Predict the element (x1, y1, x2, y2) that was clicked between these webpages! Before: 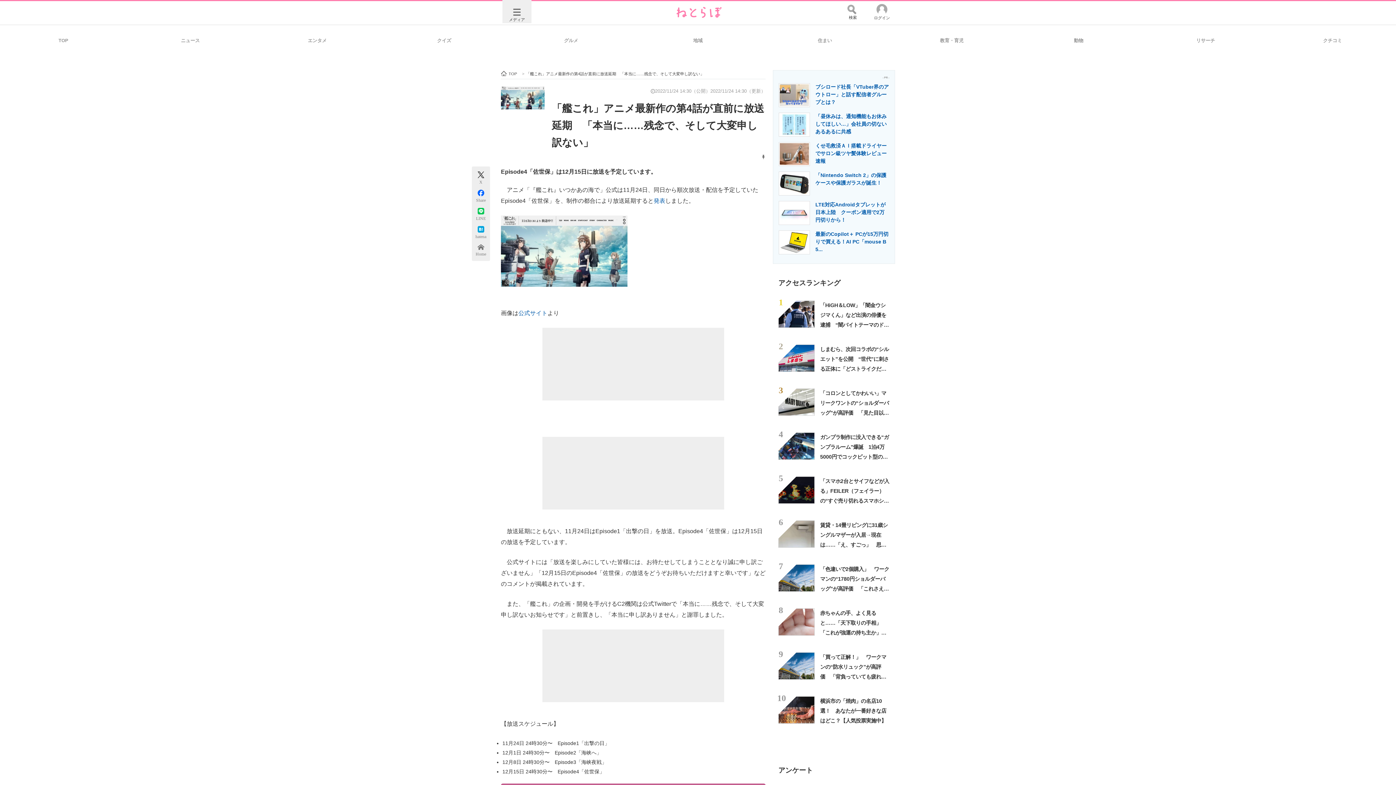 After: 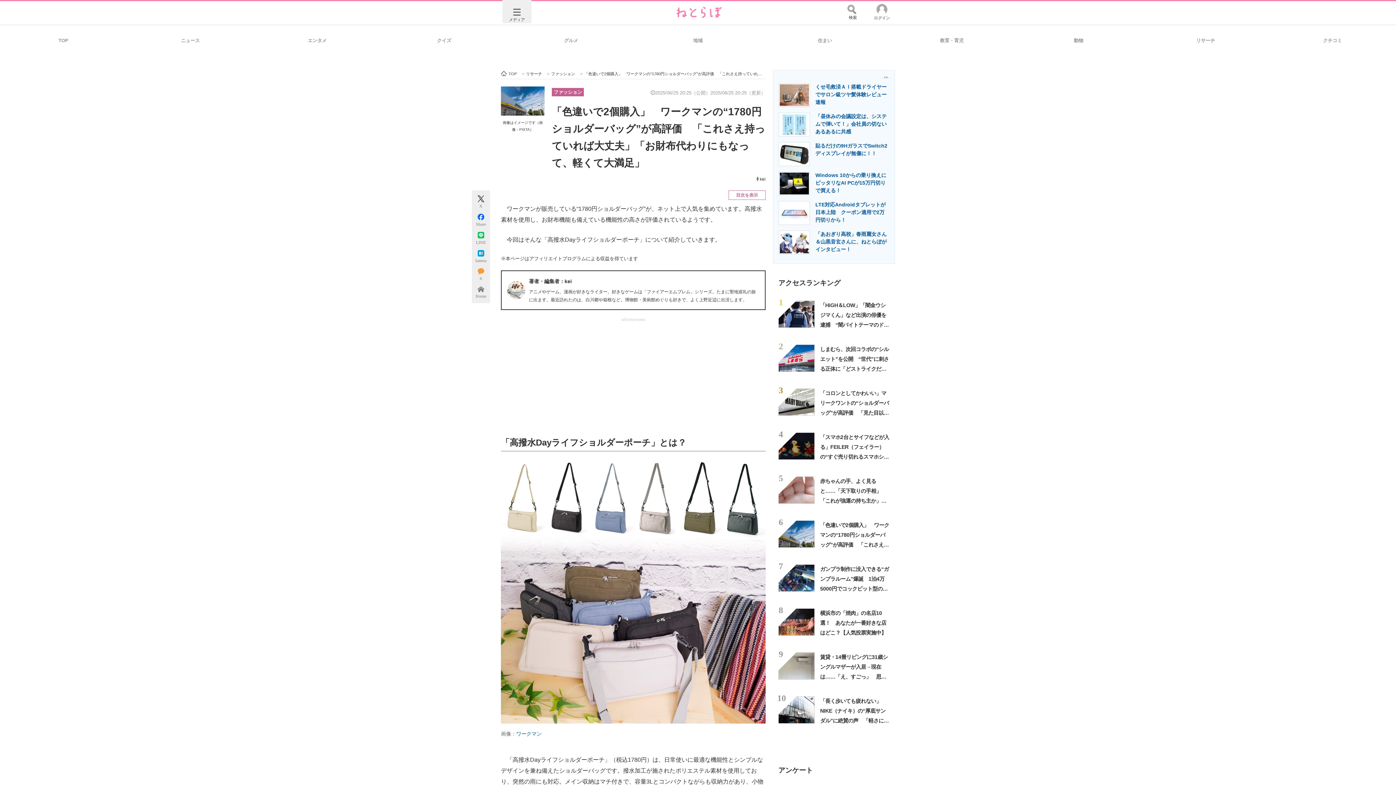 Action: bbox: (778, 564, 814, 592)